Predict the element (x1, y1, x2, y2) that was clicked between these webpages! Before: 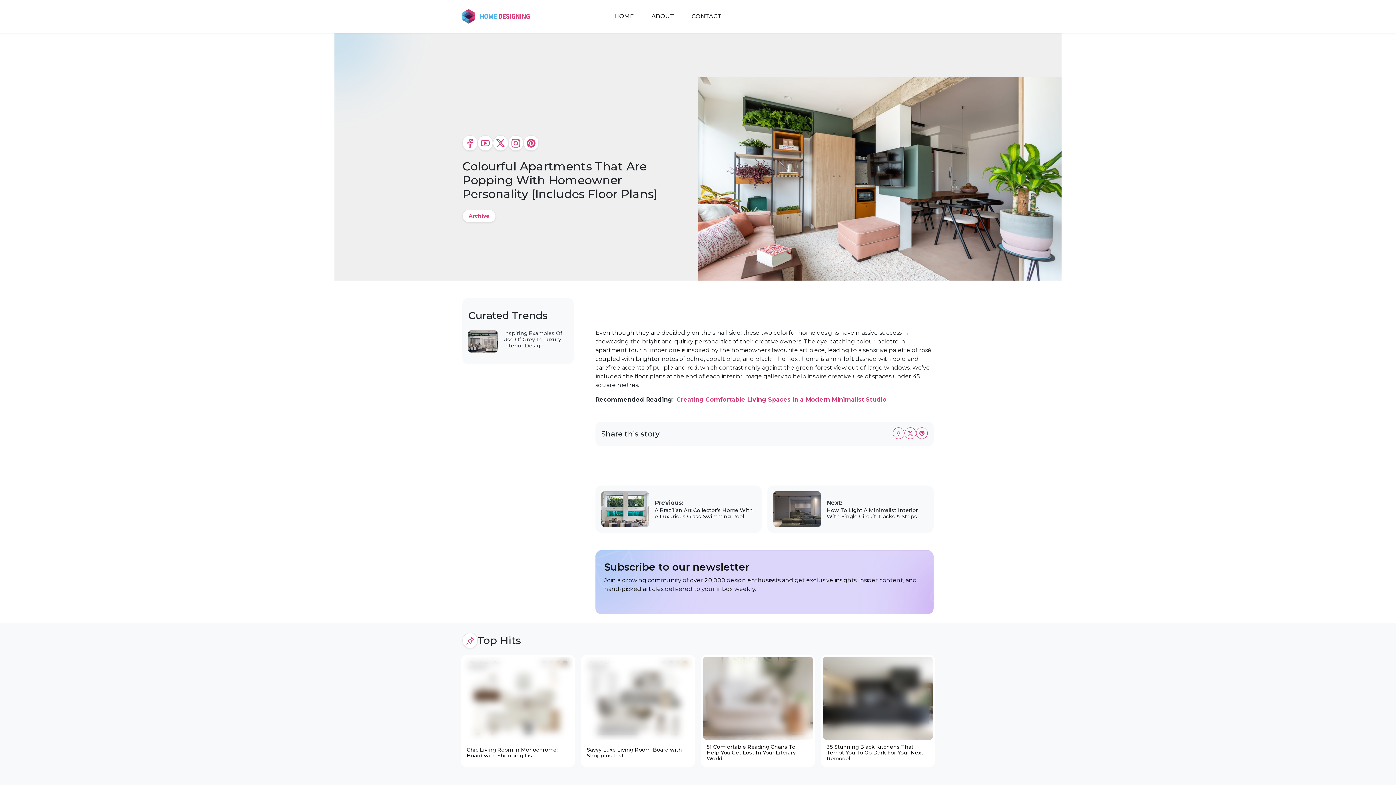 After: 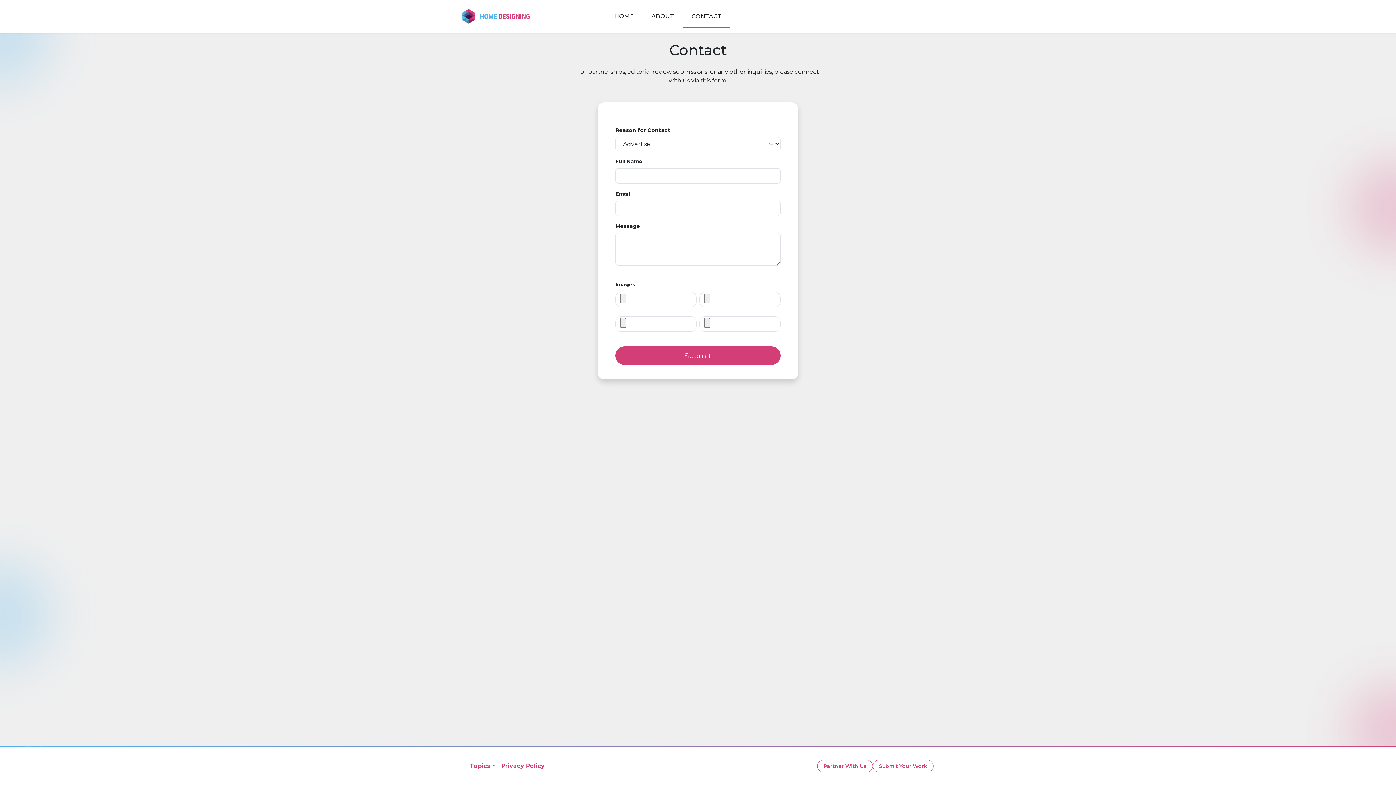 Action: bbox: (682, 4, 730, 28) label: CONTACT